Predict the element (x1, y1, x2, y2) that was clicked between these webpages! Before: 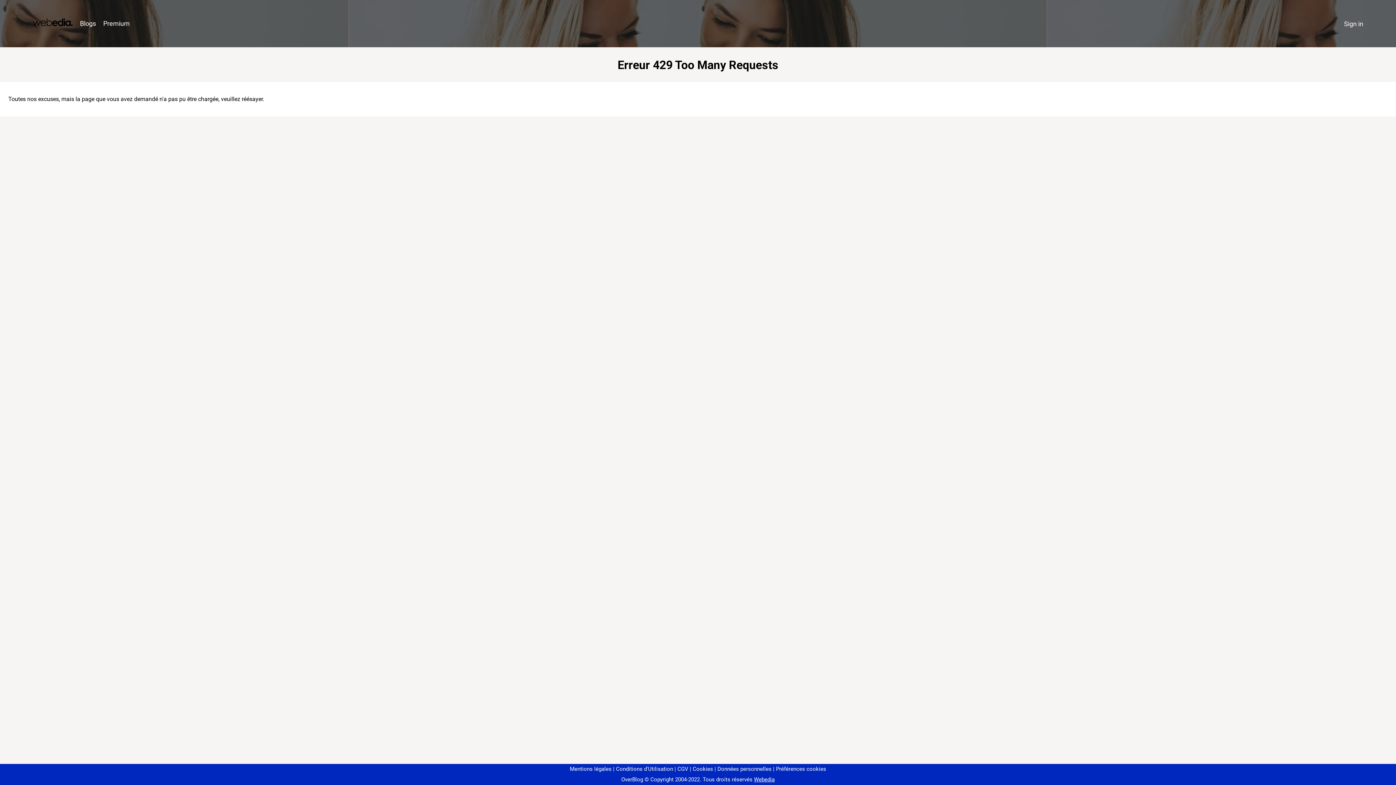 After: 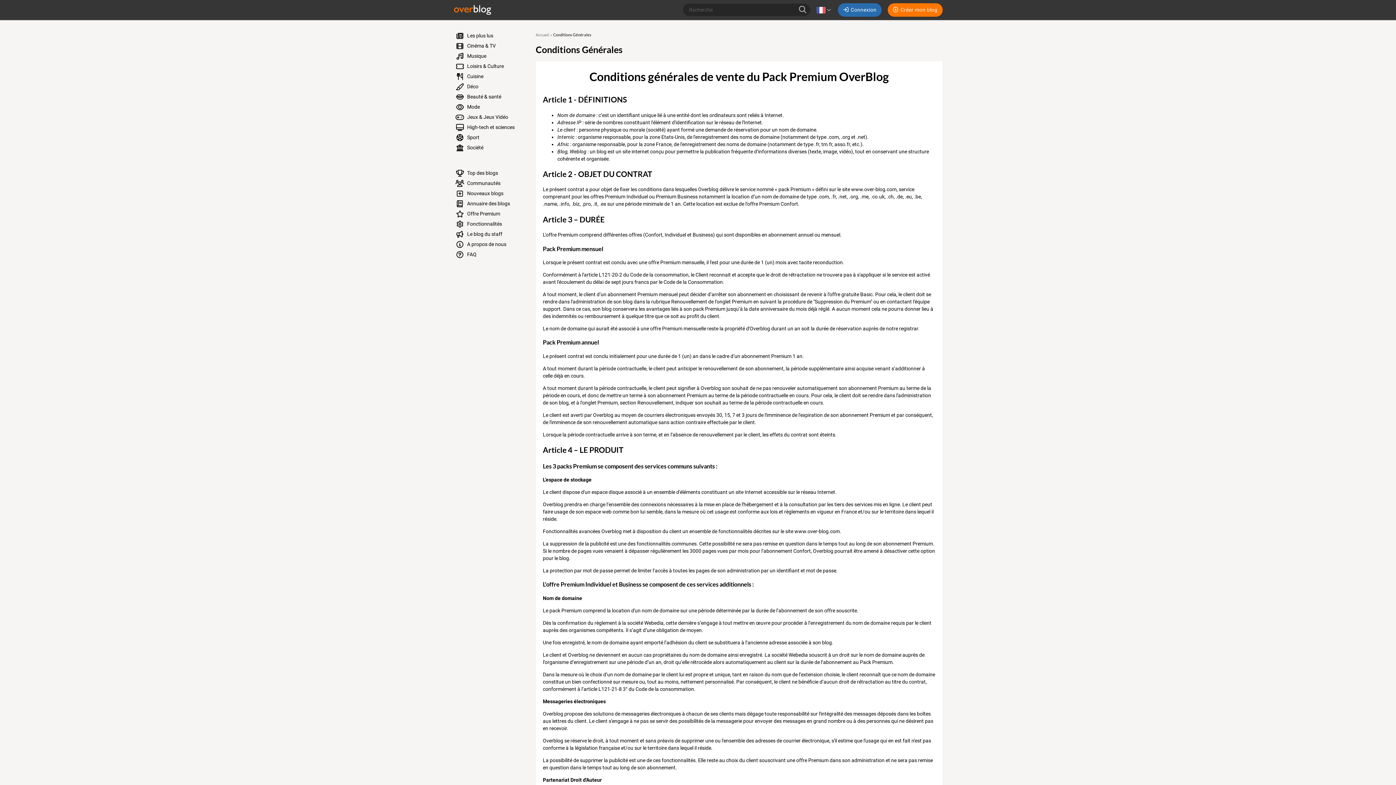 Action: label: CGV bbox: (674, 766, 688, 772)